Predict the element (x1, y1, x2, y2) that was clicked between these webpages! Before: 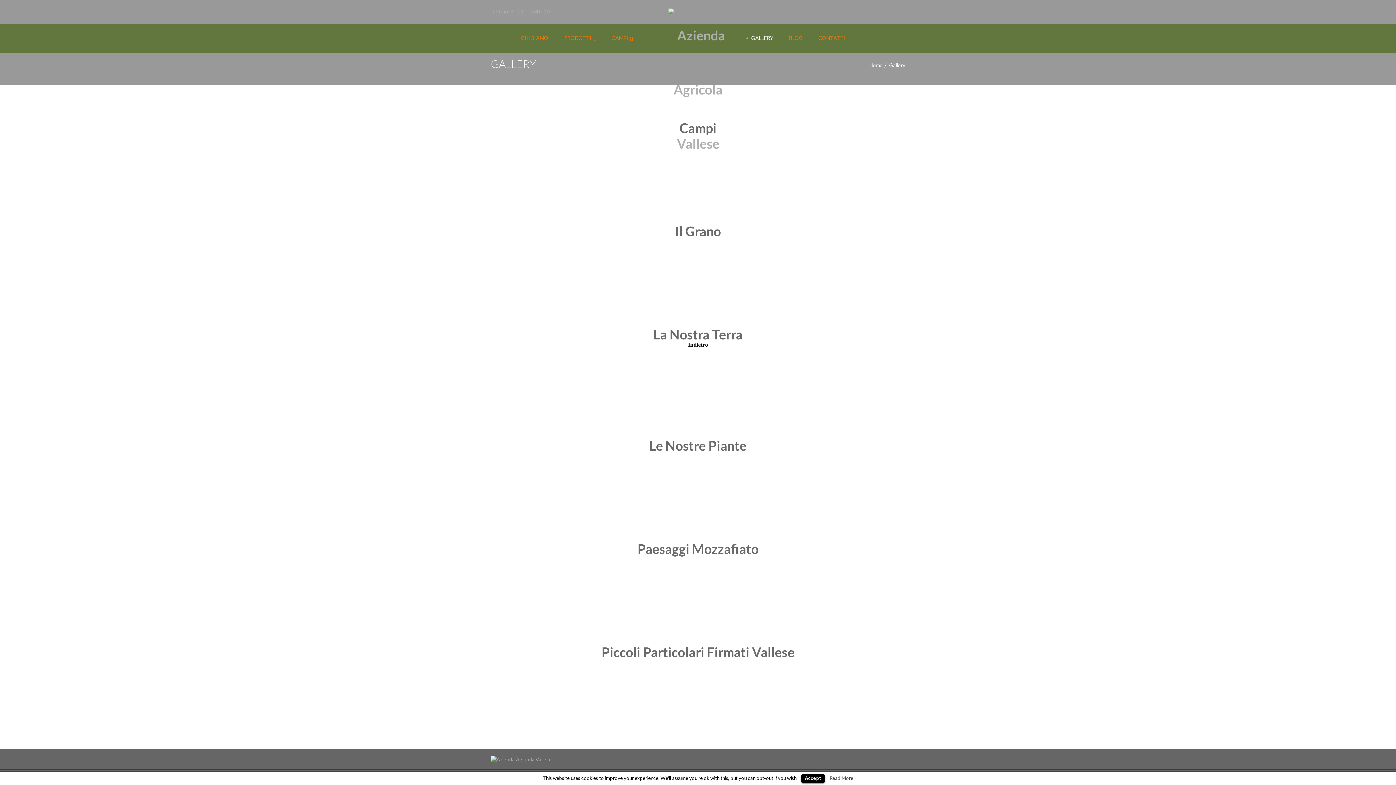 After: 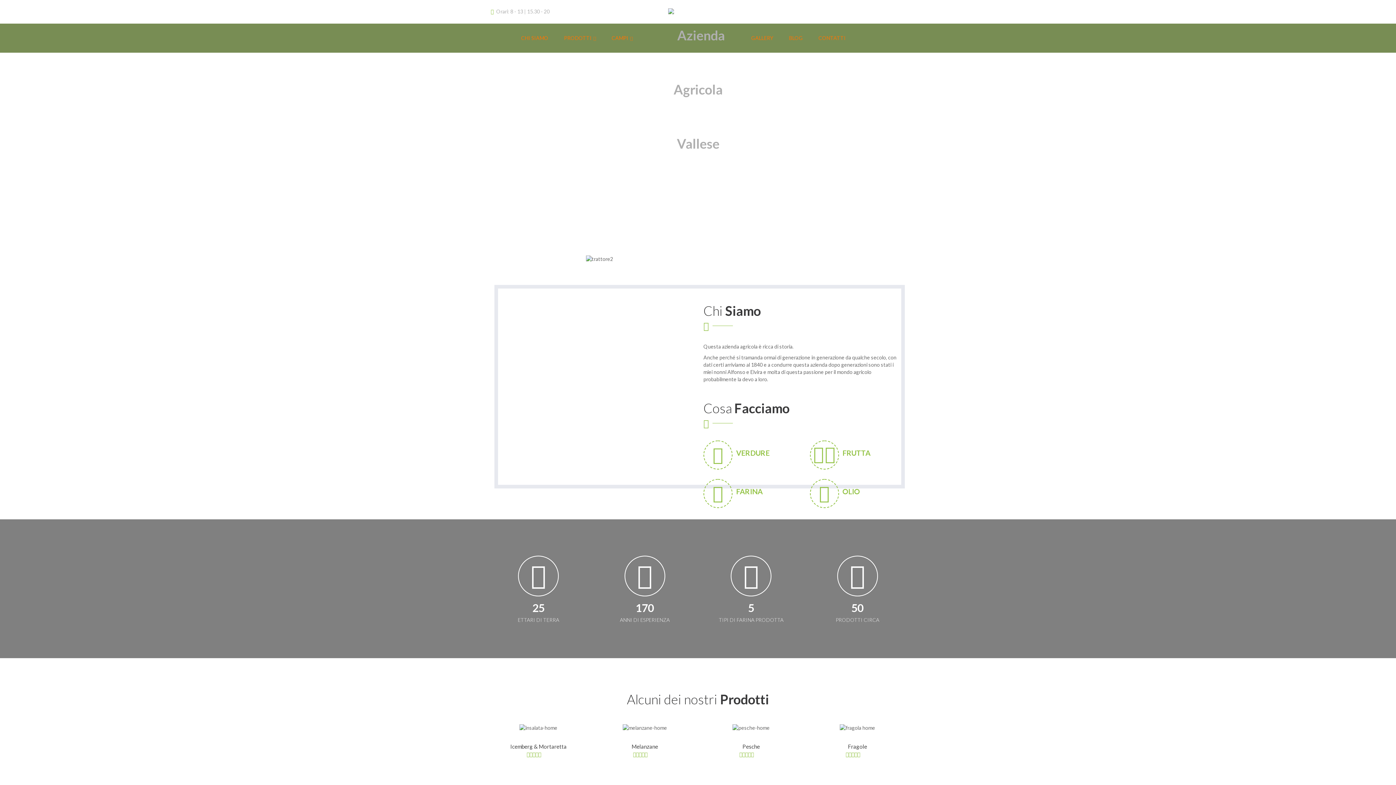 Action: bbox: (668, 79, 728, 95)